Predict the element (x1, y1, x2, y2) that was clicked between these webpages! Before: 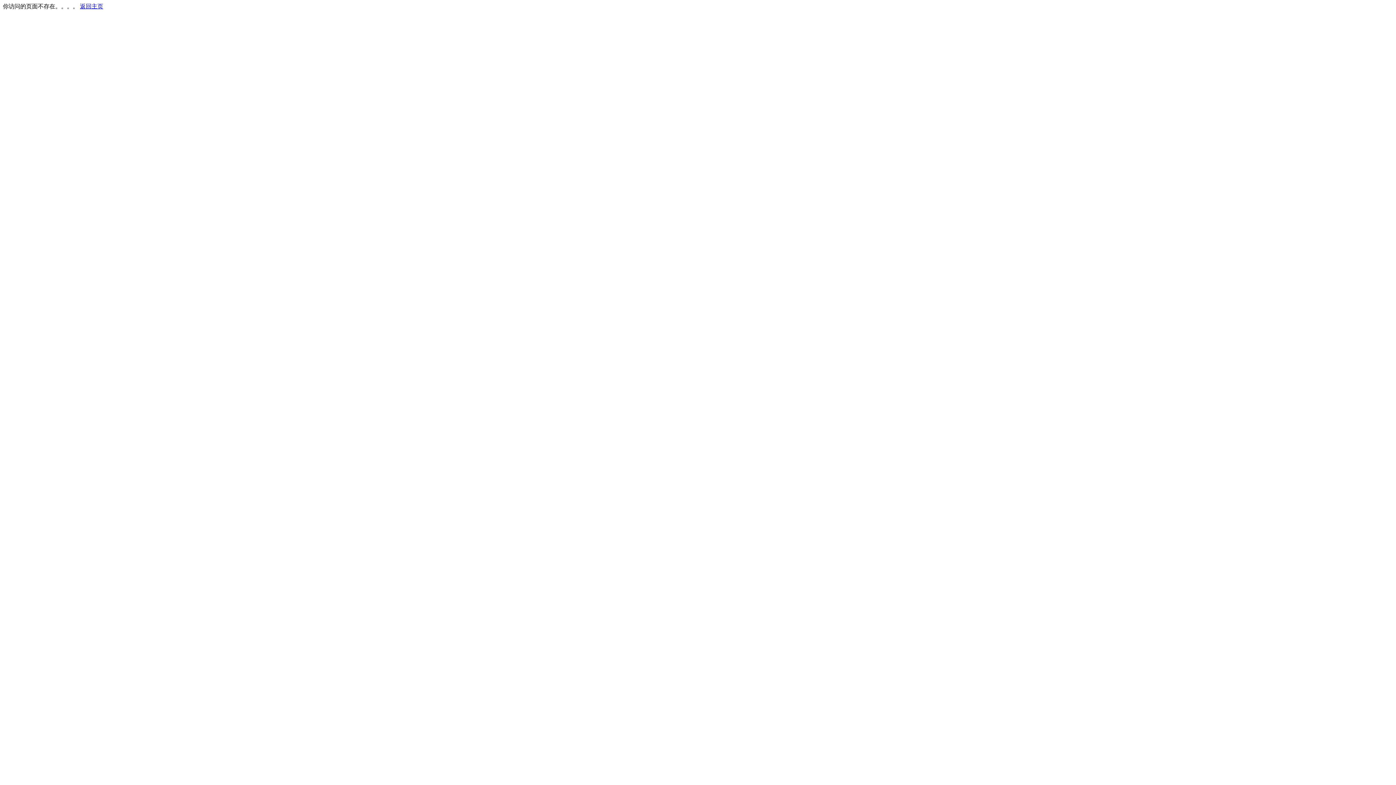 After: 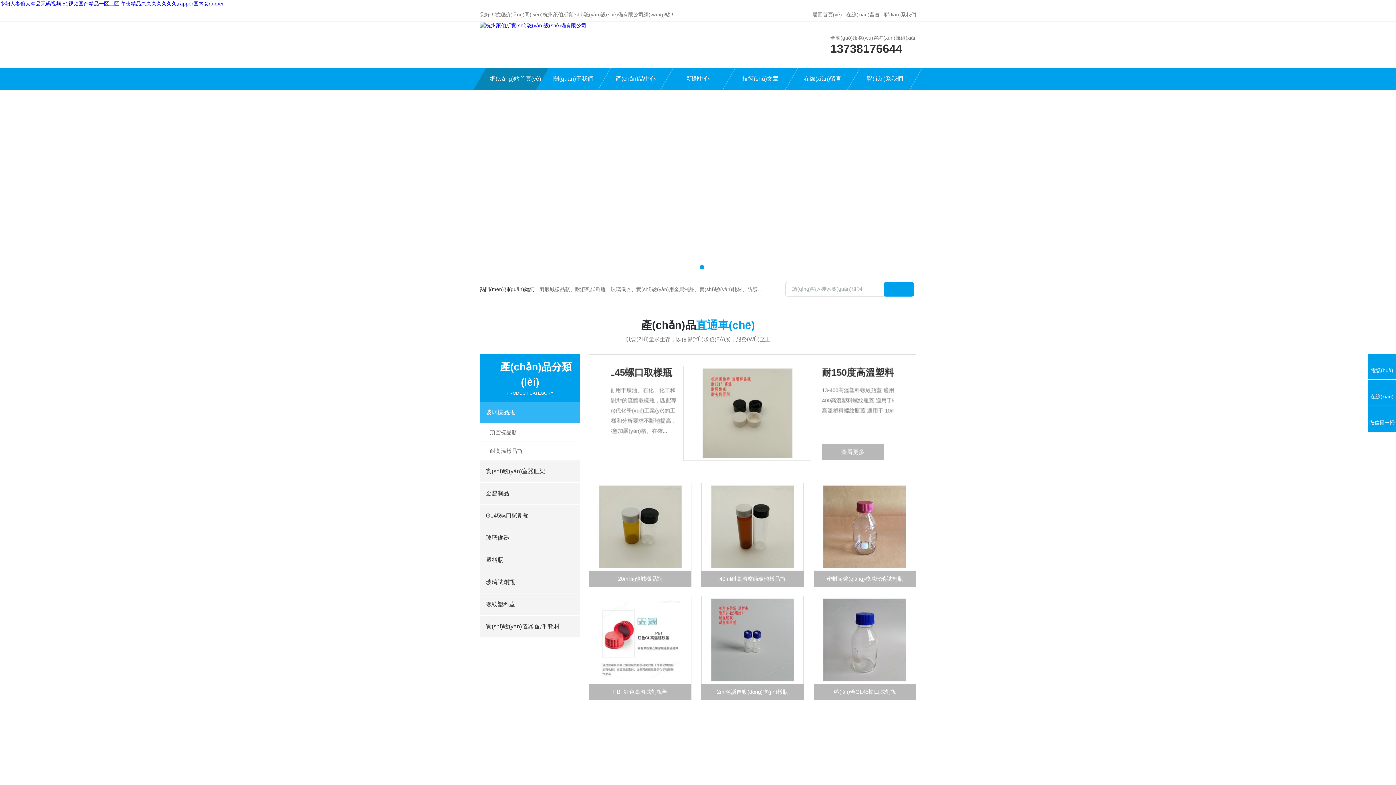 Action: bbox: (80, 3, 103, 9) label: 返回主页